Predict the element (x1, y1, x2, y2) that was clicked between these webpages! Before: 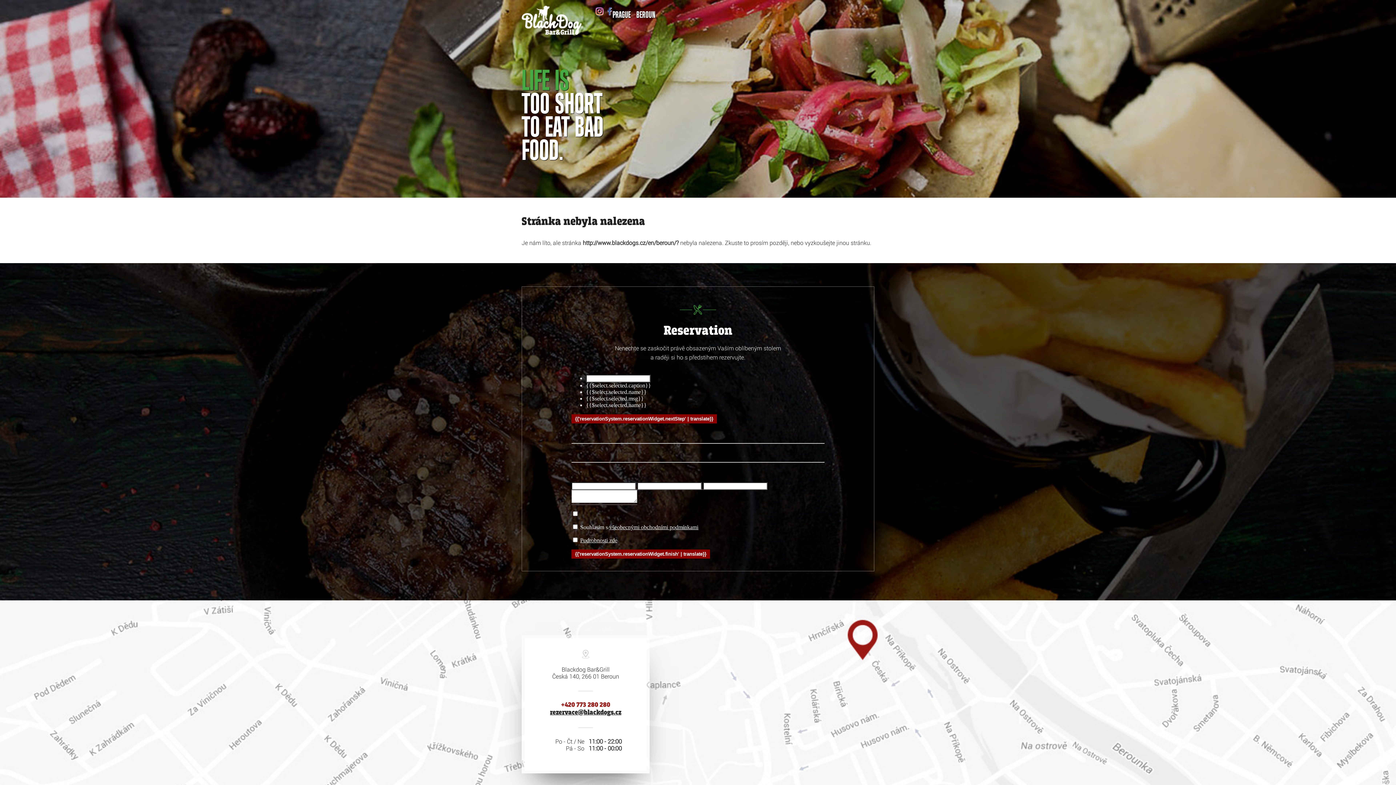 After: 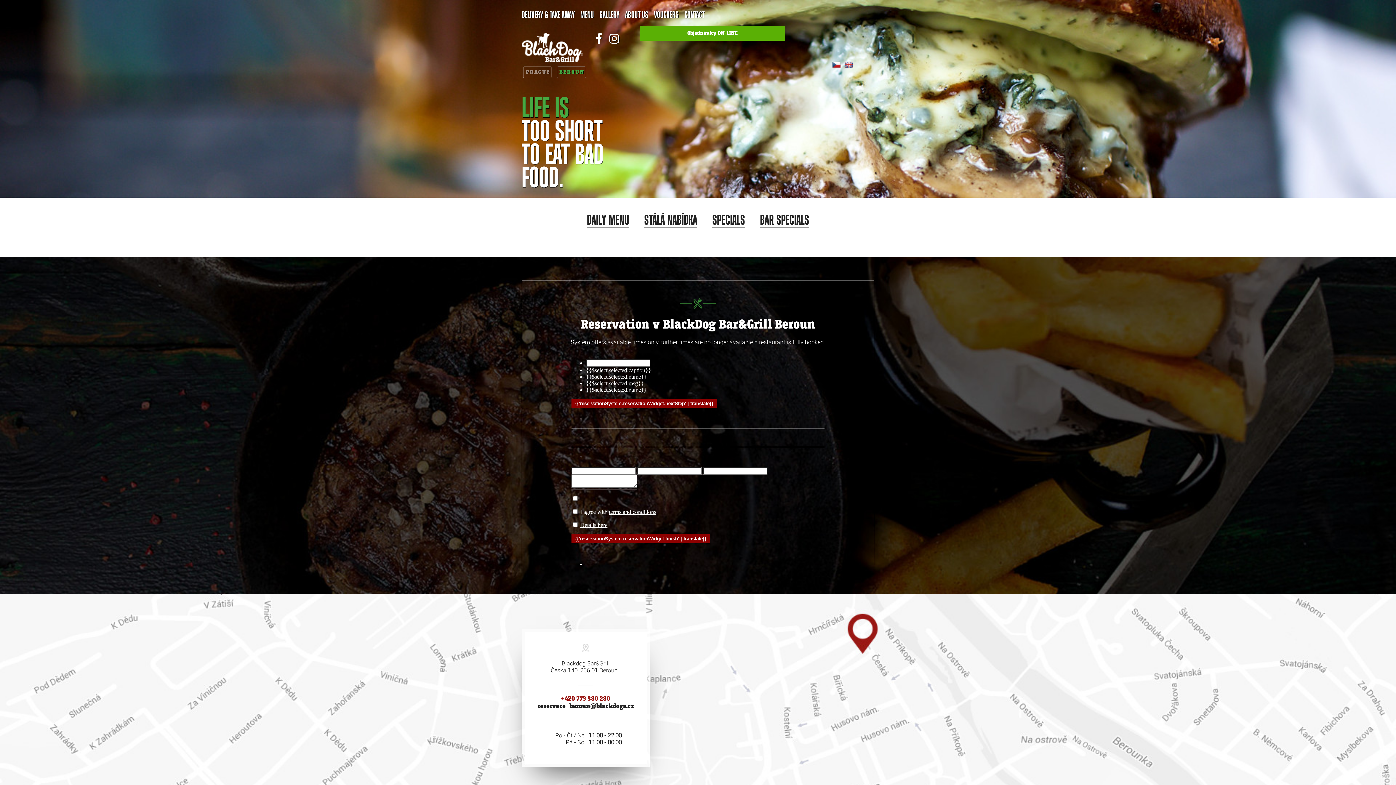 Action: label: BEROUN bbox: (636, 10, 655, 19)